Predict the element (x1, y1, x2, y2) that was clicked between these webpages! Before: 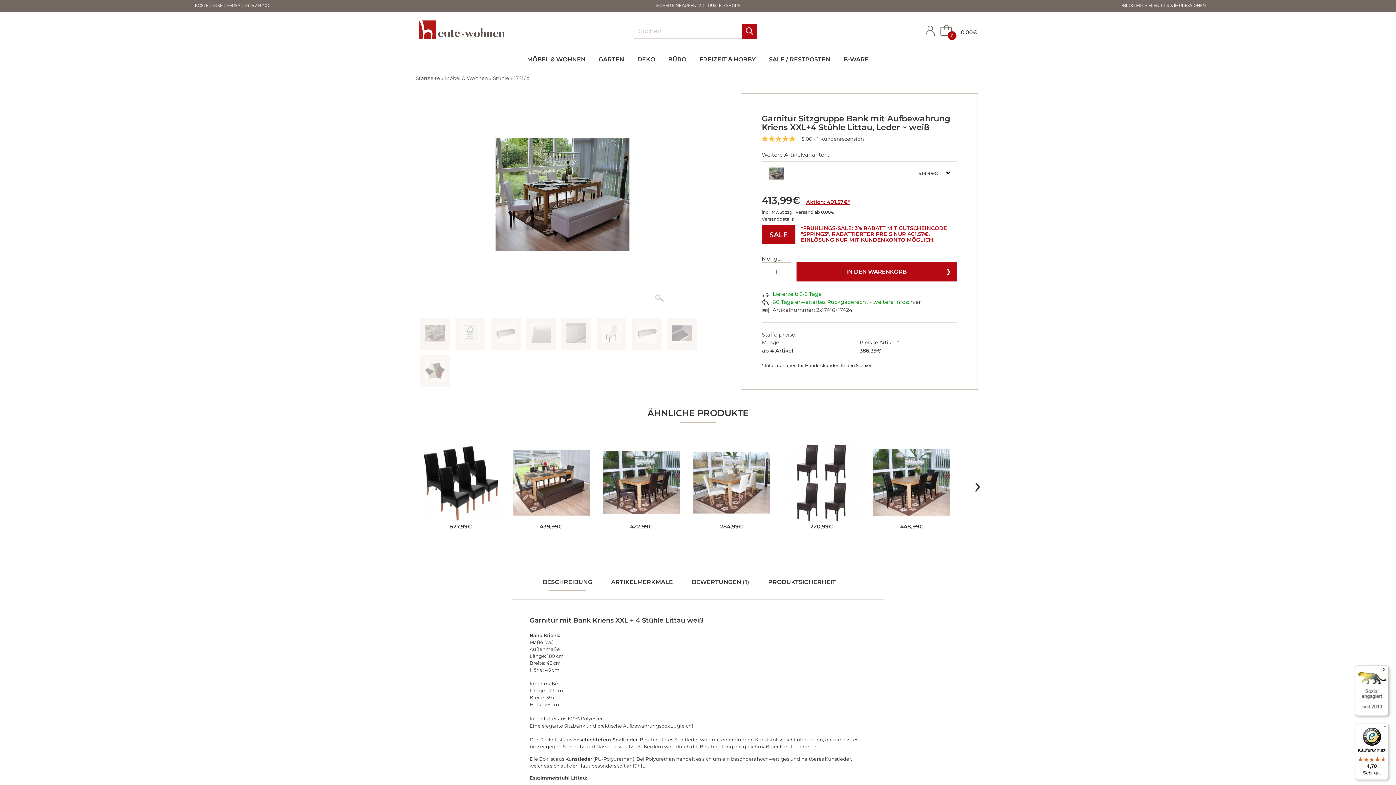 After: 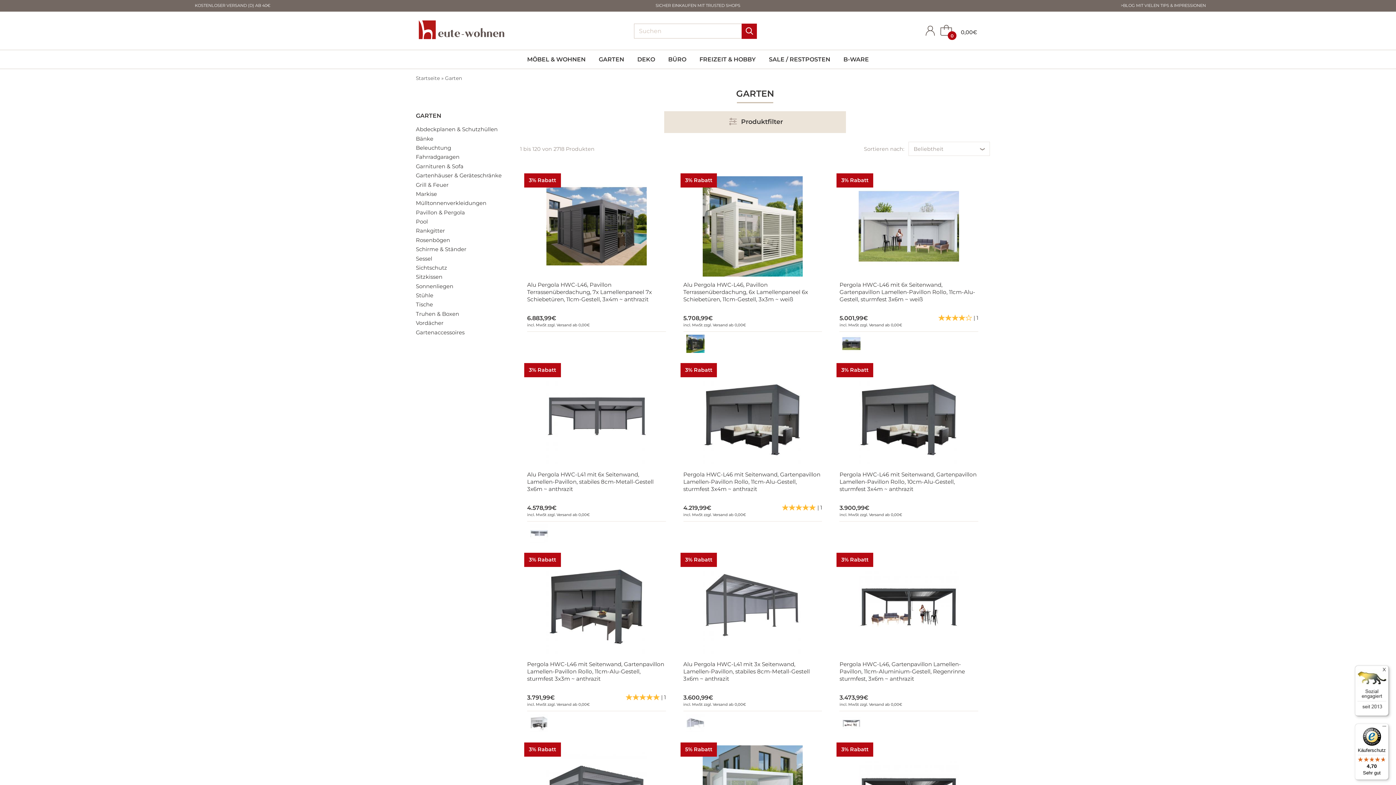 Action: bbox: (593, 56, 630, 62) label: GARTEN